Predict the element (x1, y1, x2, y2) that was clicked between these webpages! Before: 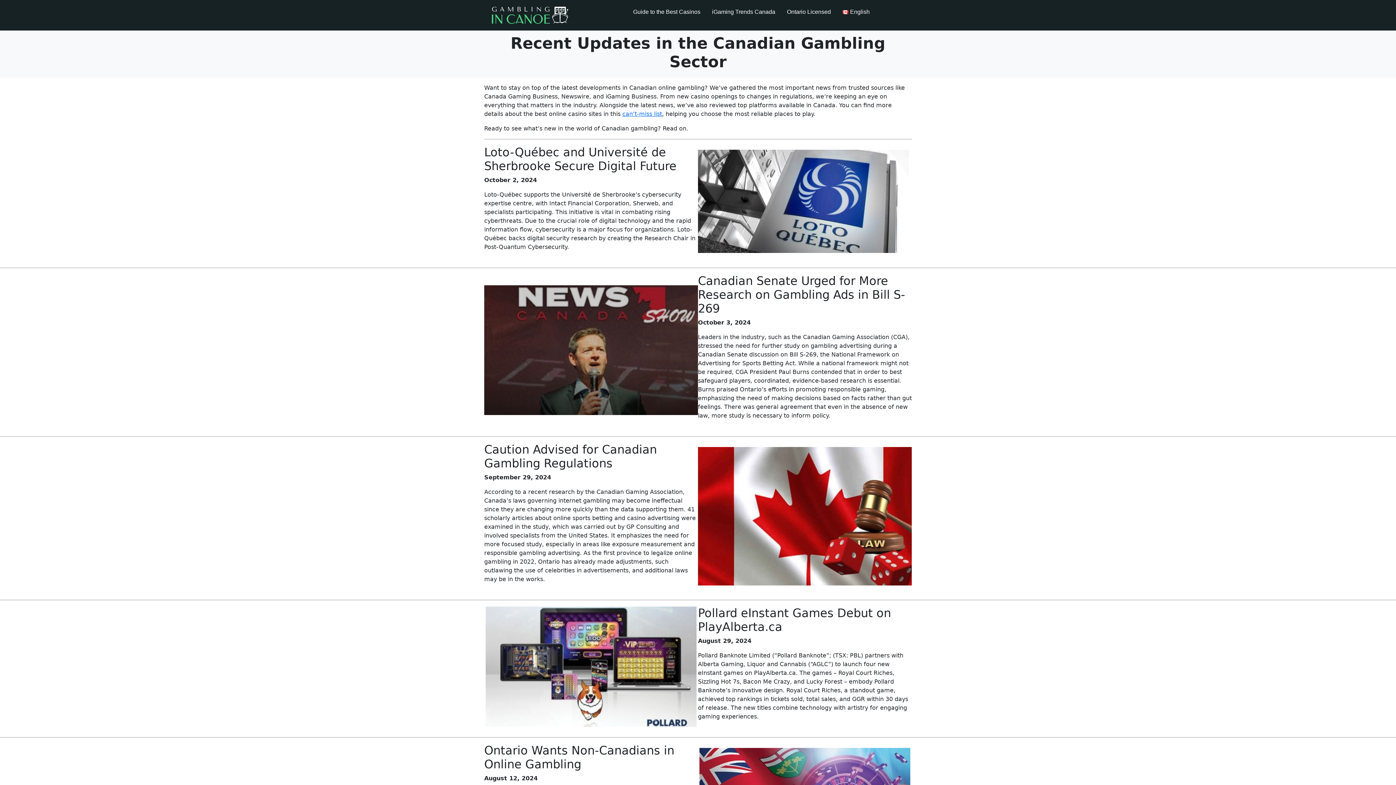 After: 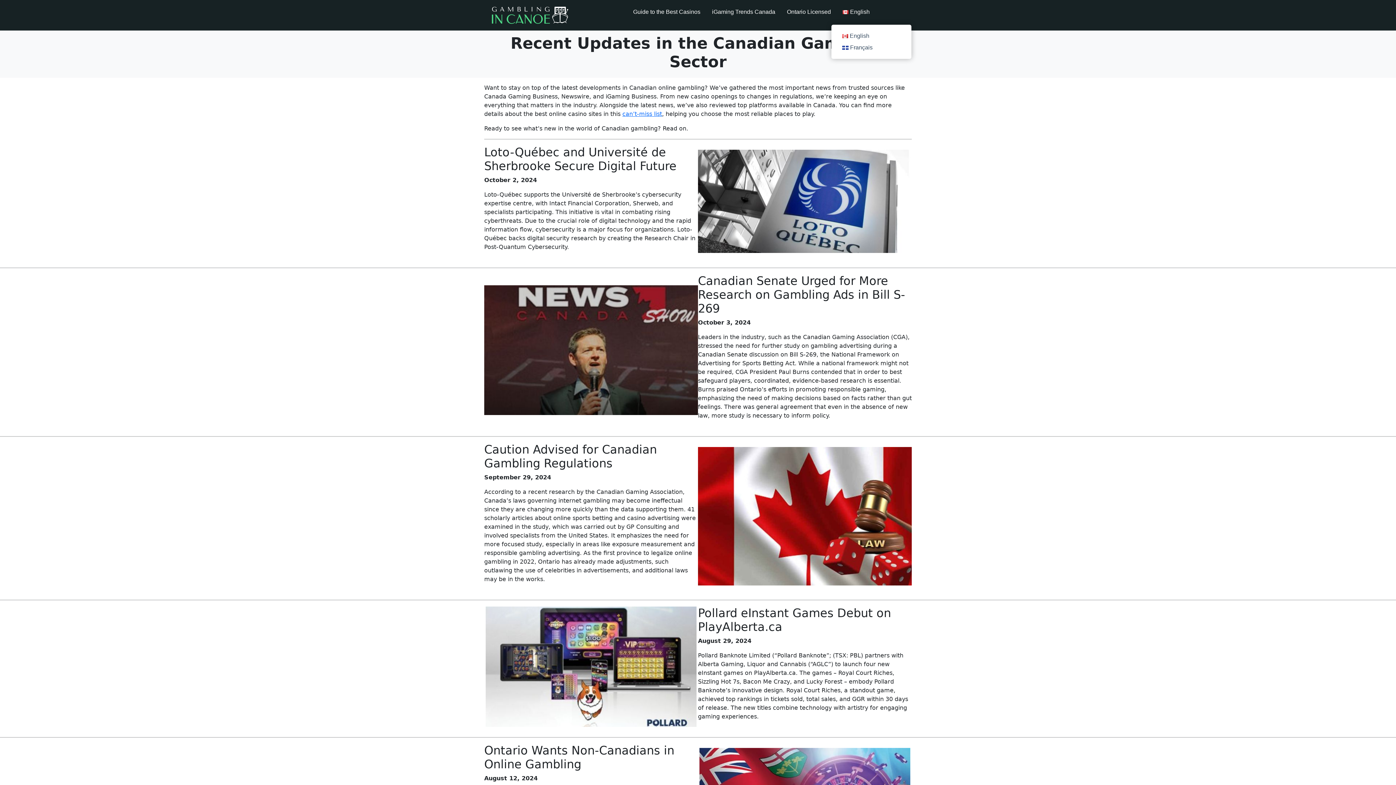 Action: label: English bbox: (836, 0, 875, 24)